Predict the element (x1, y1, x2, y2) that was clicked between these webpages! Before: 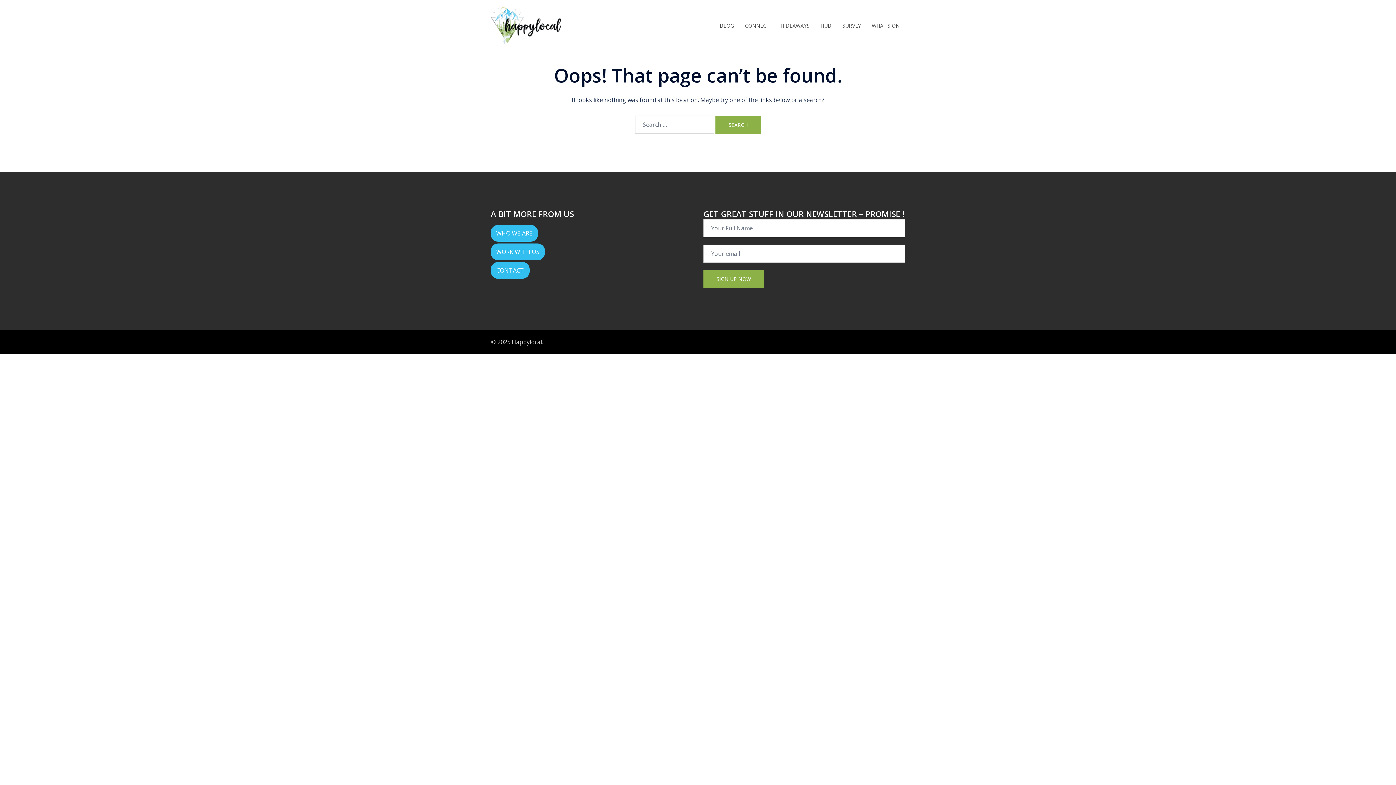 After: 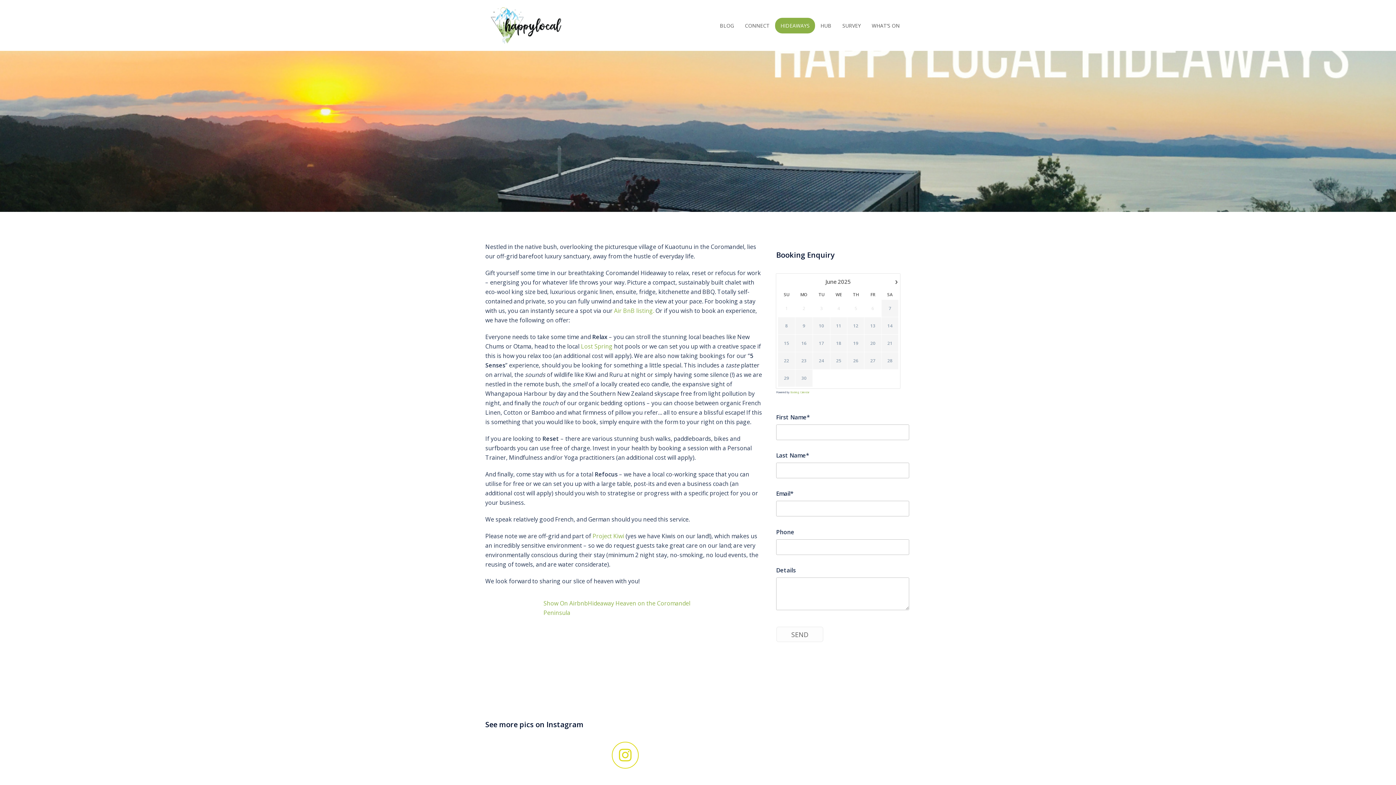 Action: label: HIDEAWAYS bbox: (775, 17, 815, 33)